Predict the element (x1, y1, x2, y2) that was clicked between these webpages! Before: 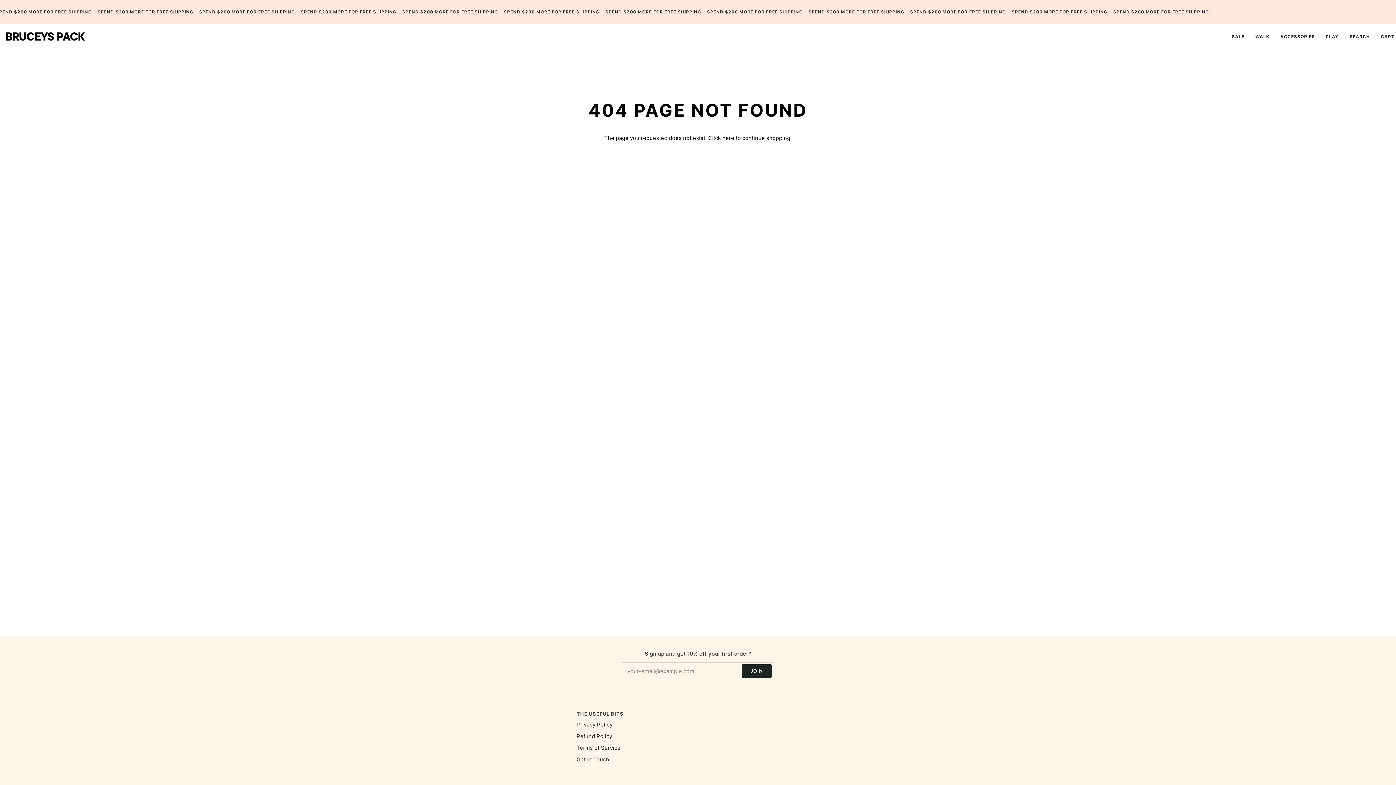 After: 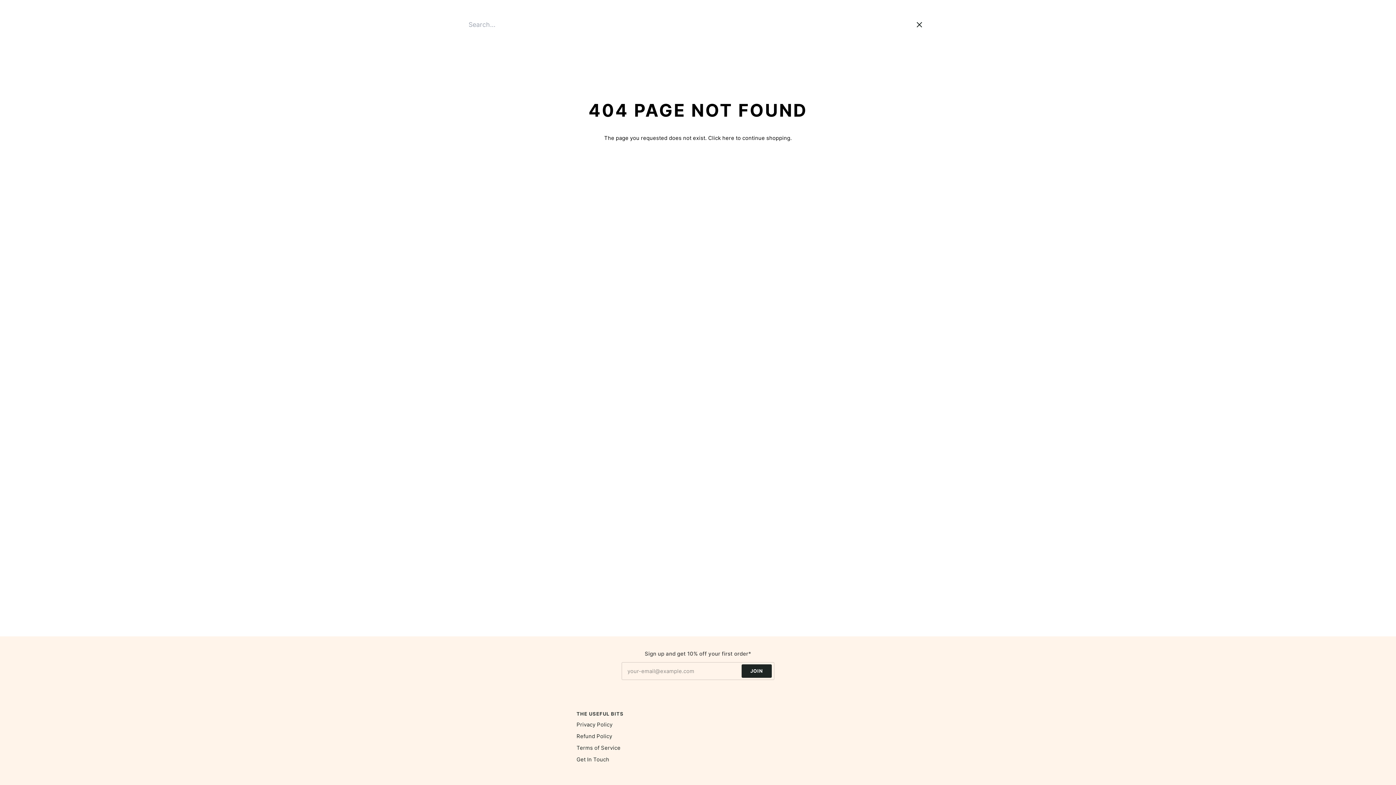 Action: label: SEARCH bbox: (1344, 24, 1375, 49)